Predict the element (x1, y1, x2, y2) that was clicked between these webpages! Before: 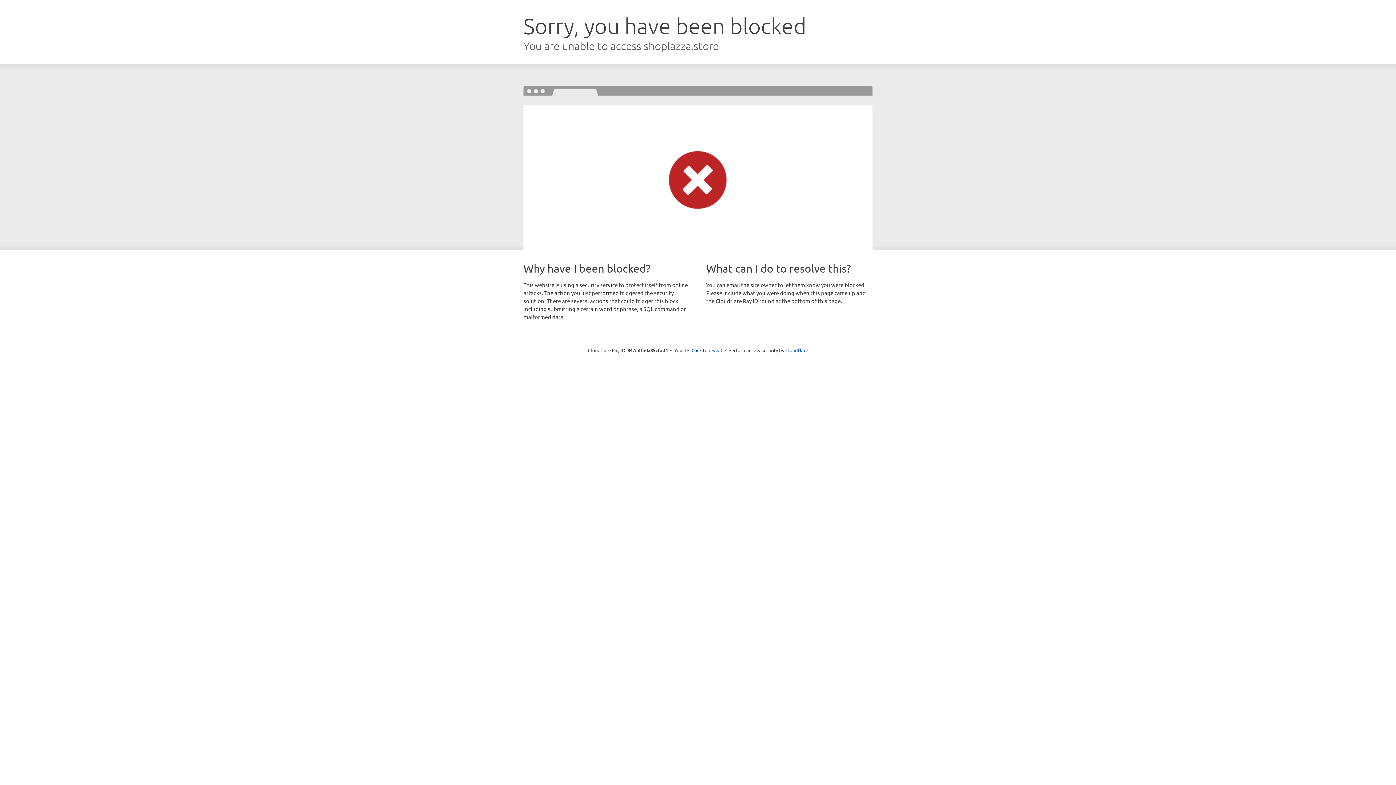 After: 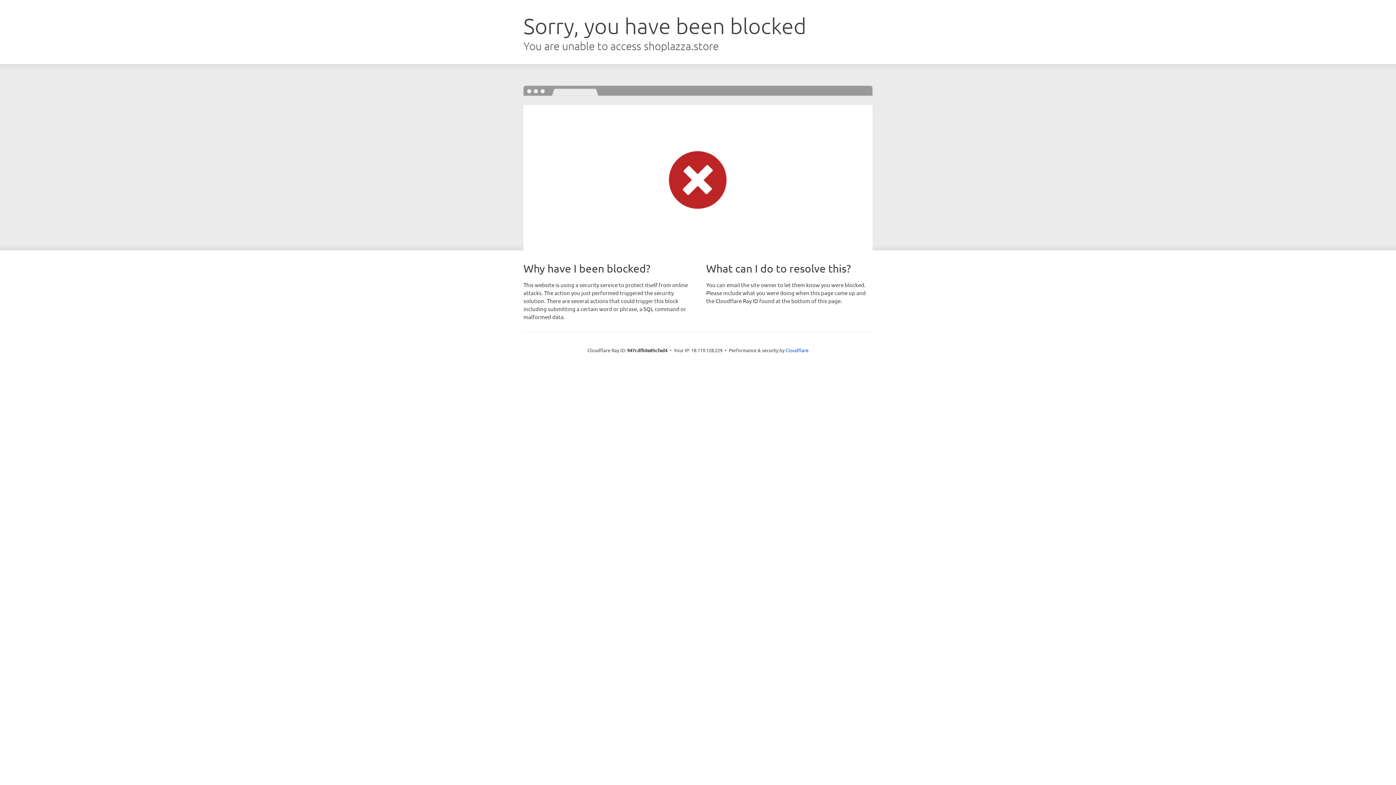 Action: label: Click to reveal bbox: (691, 346, 722, 353)